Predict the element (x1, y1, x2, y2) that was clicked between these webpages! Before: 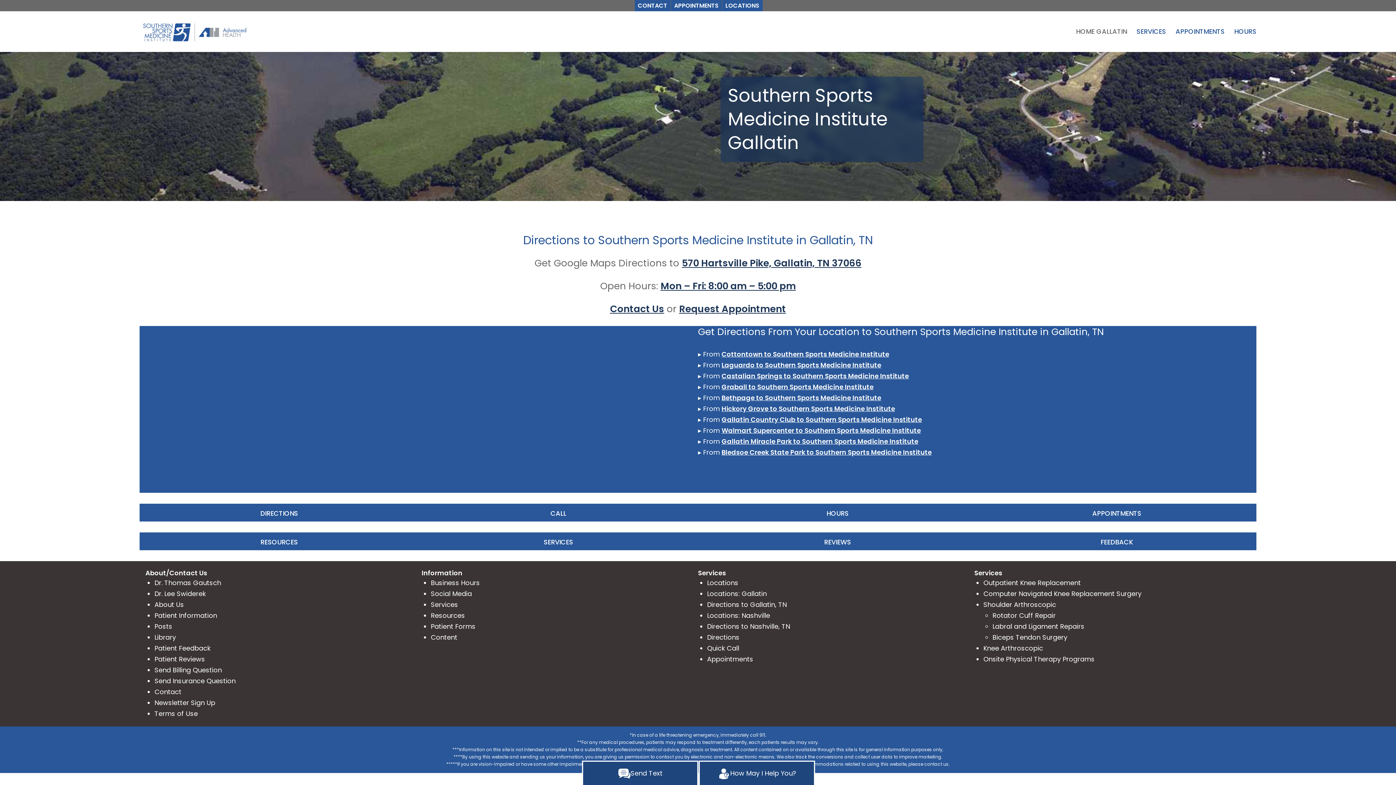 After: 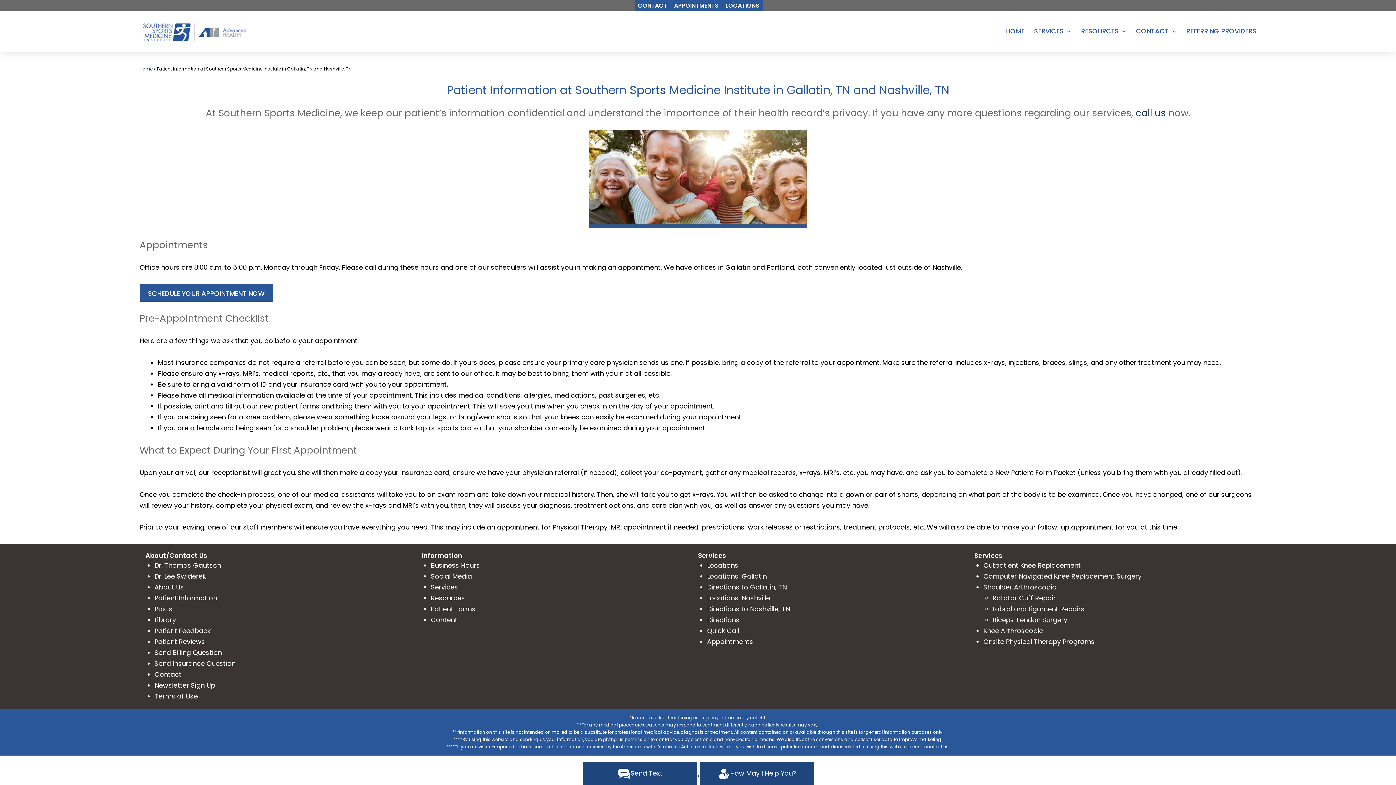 Action: label: Patient Information bbox: (154, 611, 217, 620)